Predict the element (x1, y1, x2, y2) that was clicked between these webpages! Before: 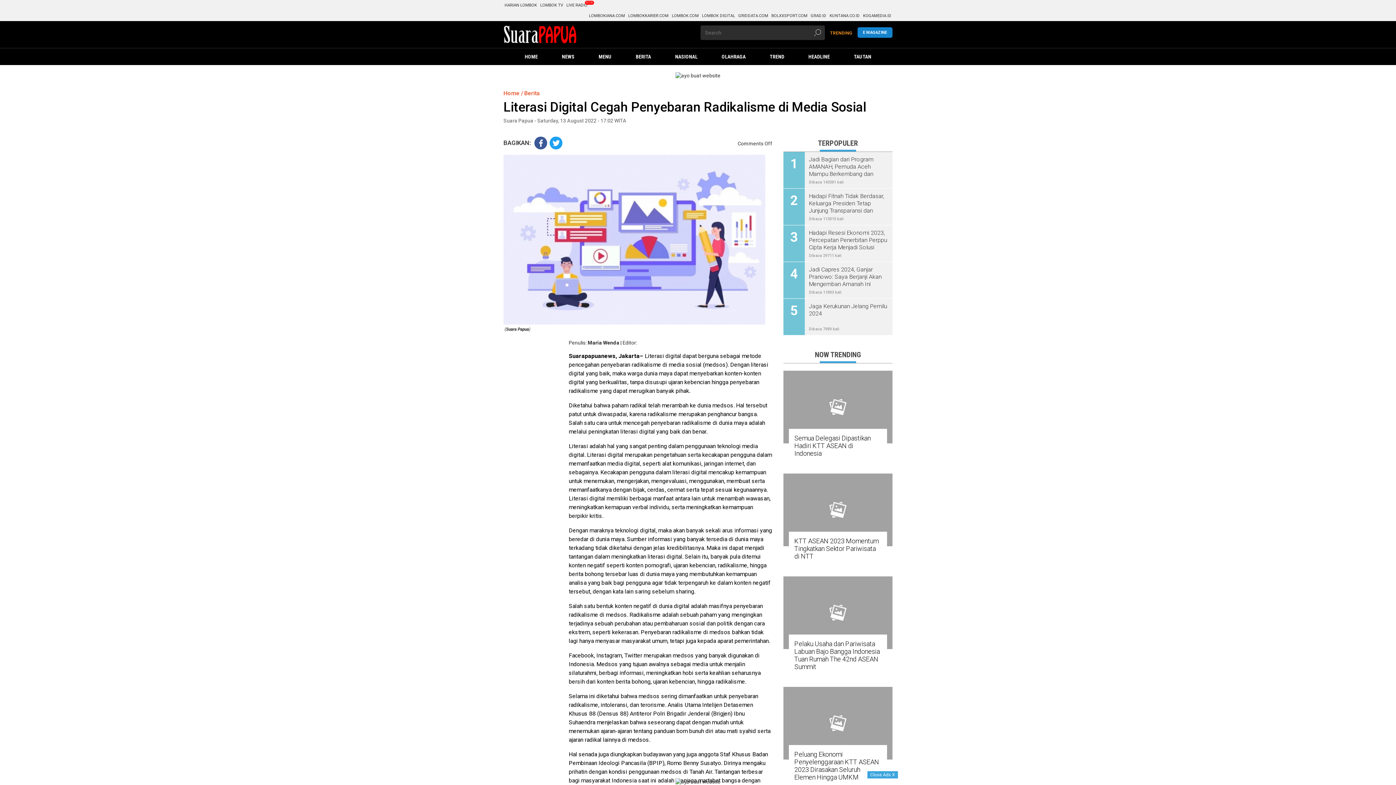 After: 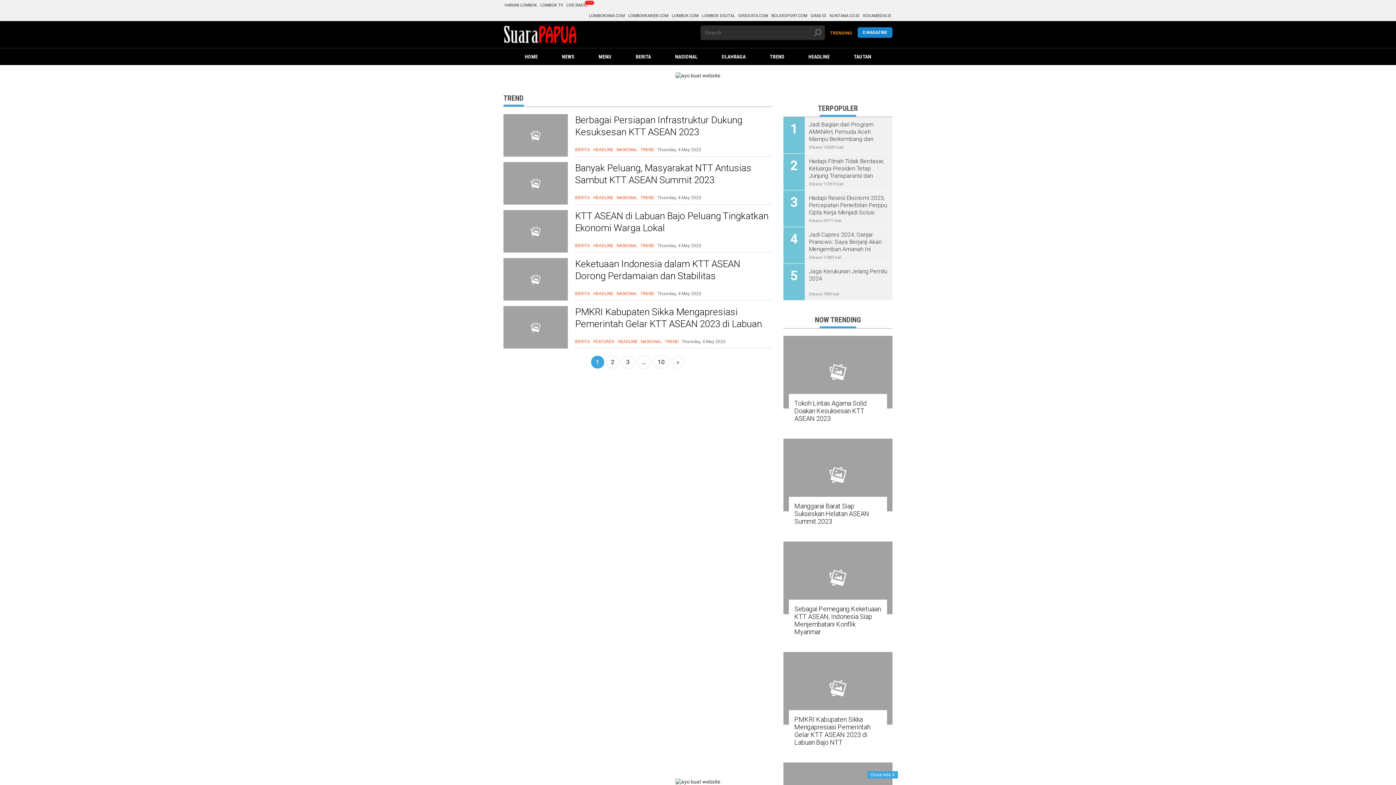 Action: label: TREND bbox: (767, 48, 787, 65)